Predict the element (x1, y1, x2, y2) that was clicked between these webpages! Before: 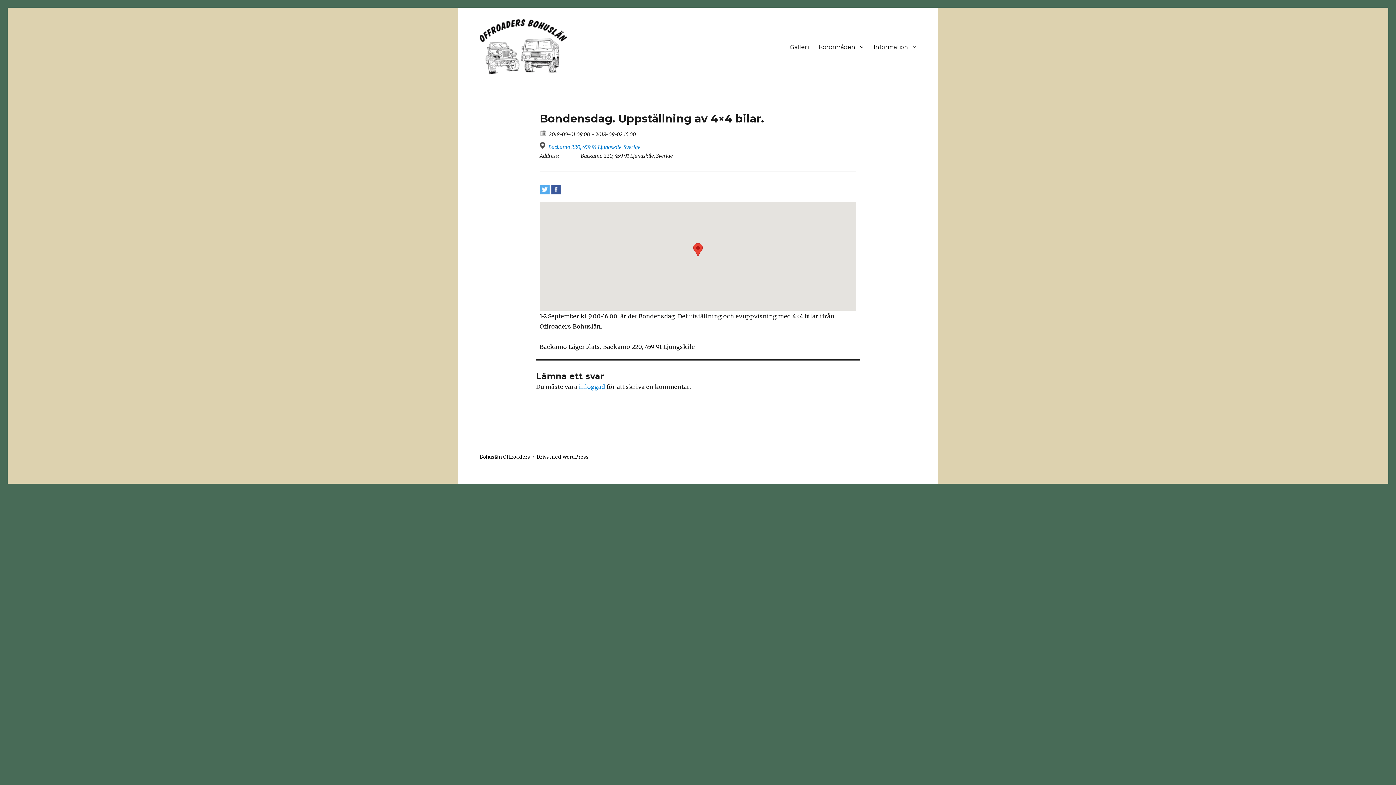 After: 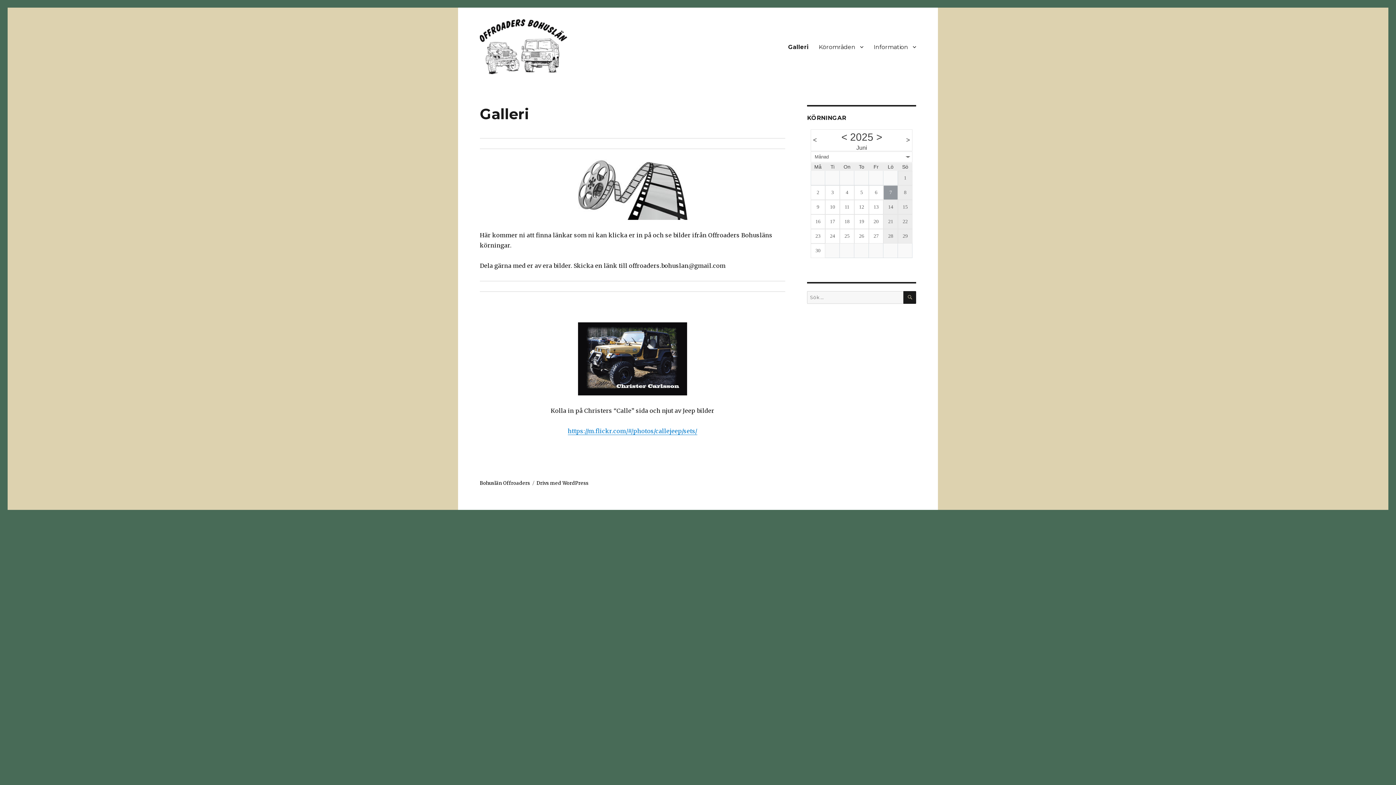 Action: label: Galleri bbox: (784, 39, 813, 54)